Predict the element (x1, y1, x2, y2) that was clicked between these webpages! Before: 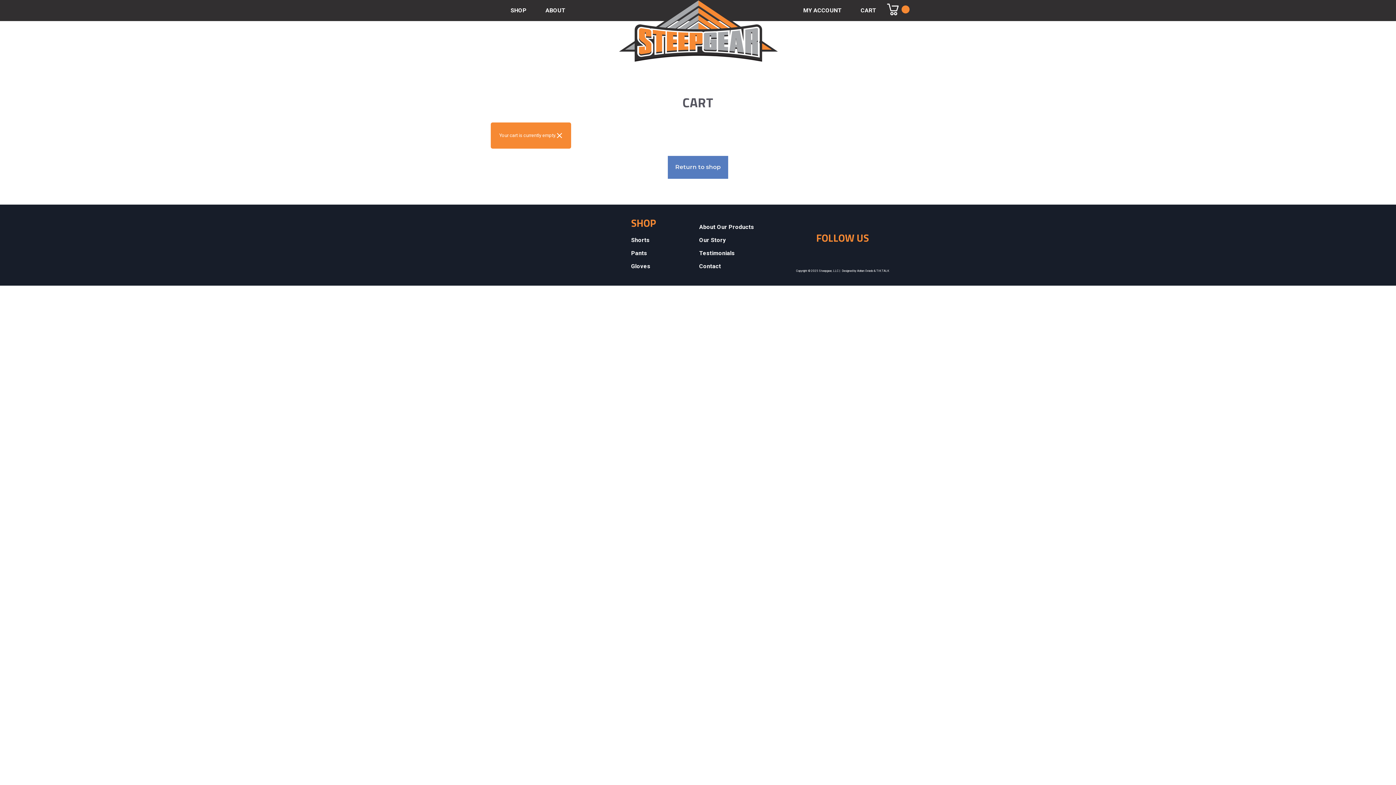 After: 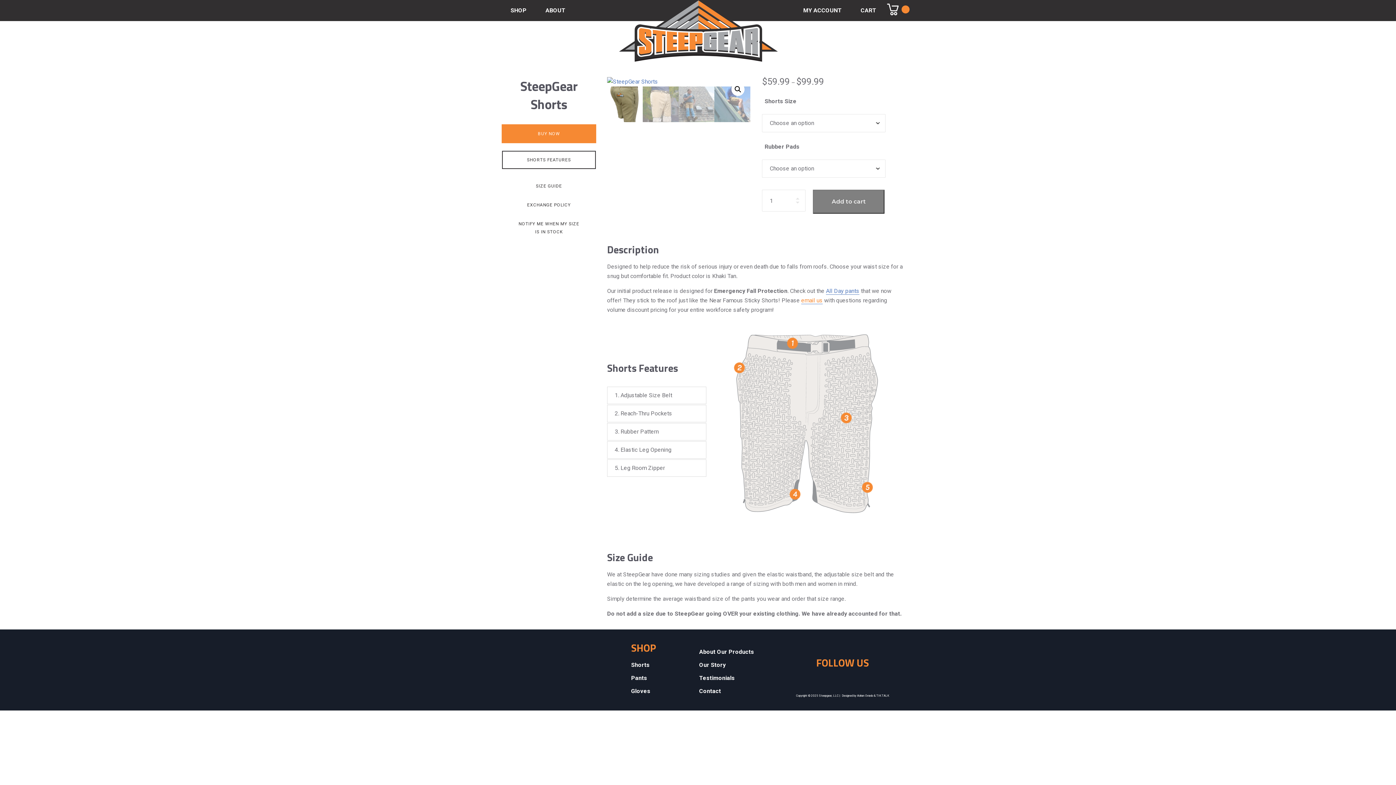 Action: label: Shorts bbox: (631, 235, 649, 248)